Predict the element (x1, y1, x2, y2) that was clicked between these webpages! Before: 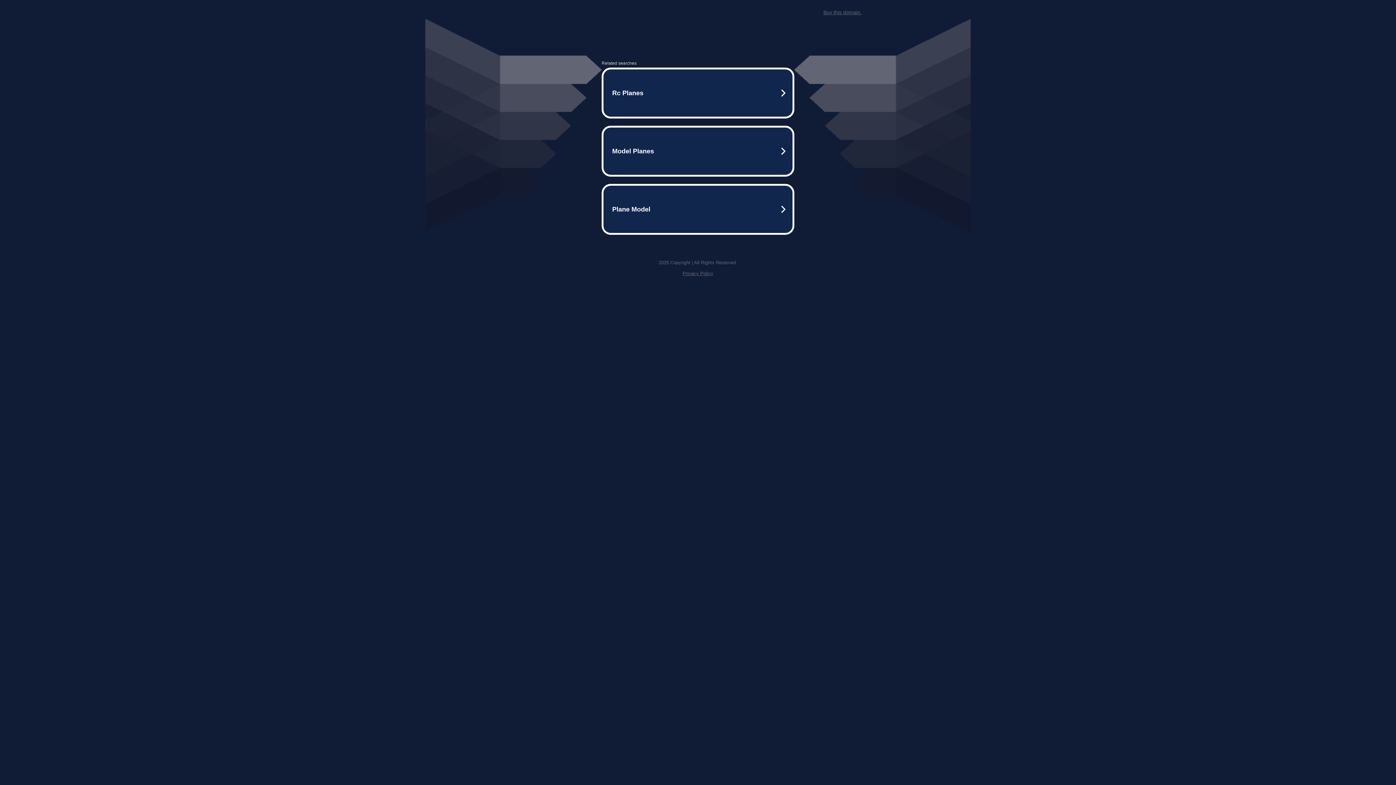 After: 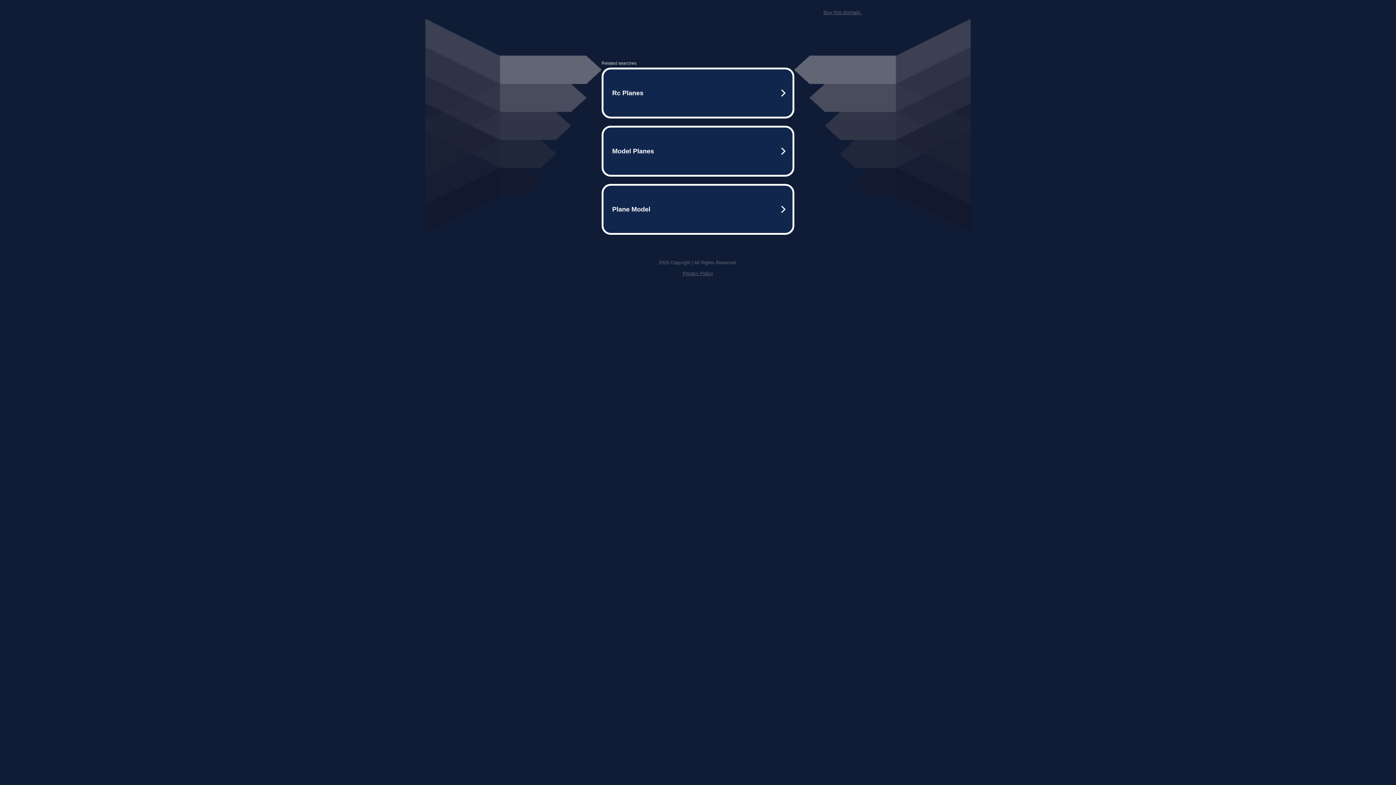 Action: bbox: (823, 9, 861, 15) label: Buy this domain.